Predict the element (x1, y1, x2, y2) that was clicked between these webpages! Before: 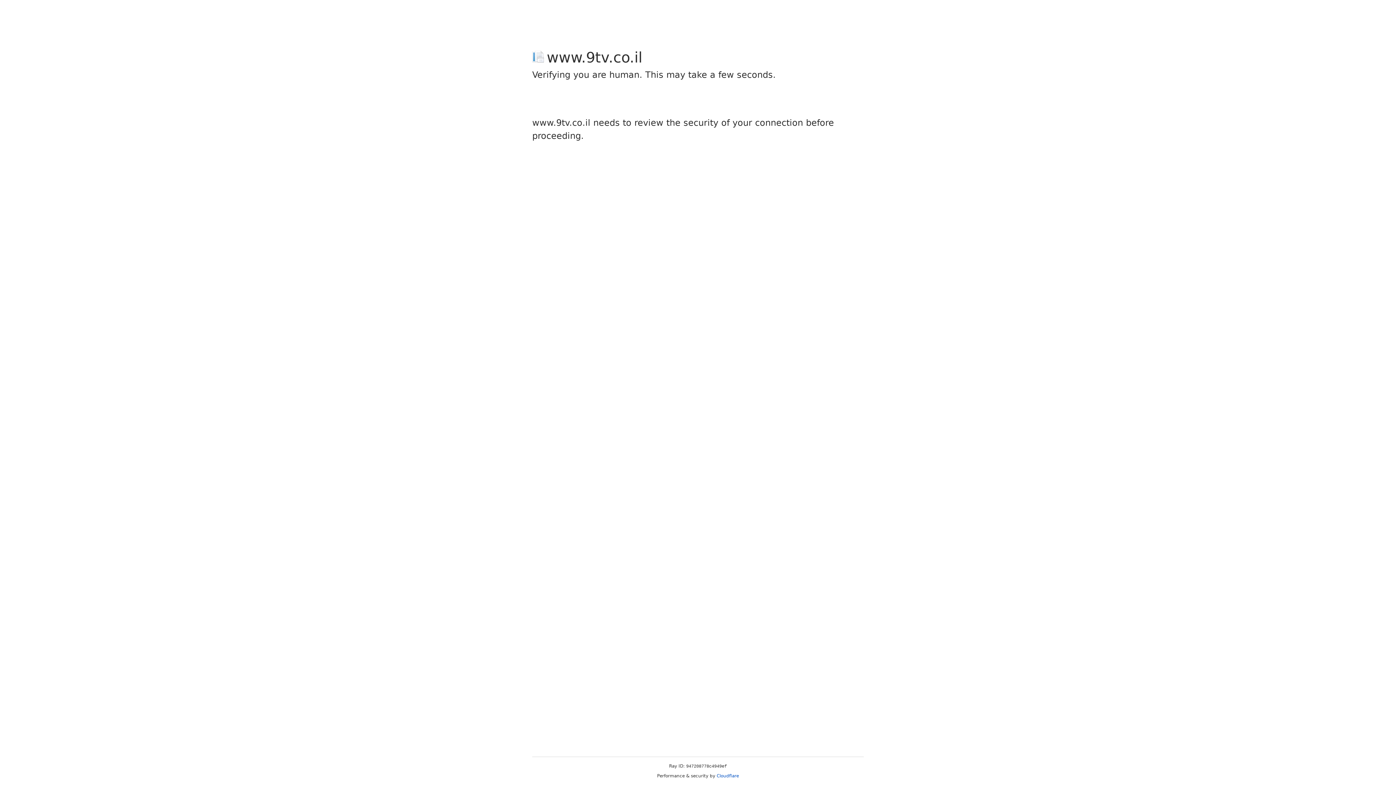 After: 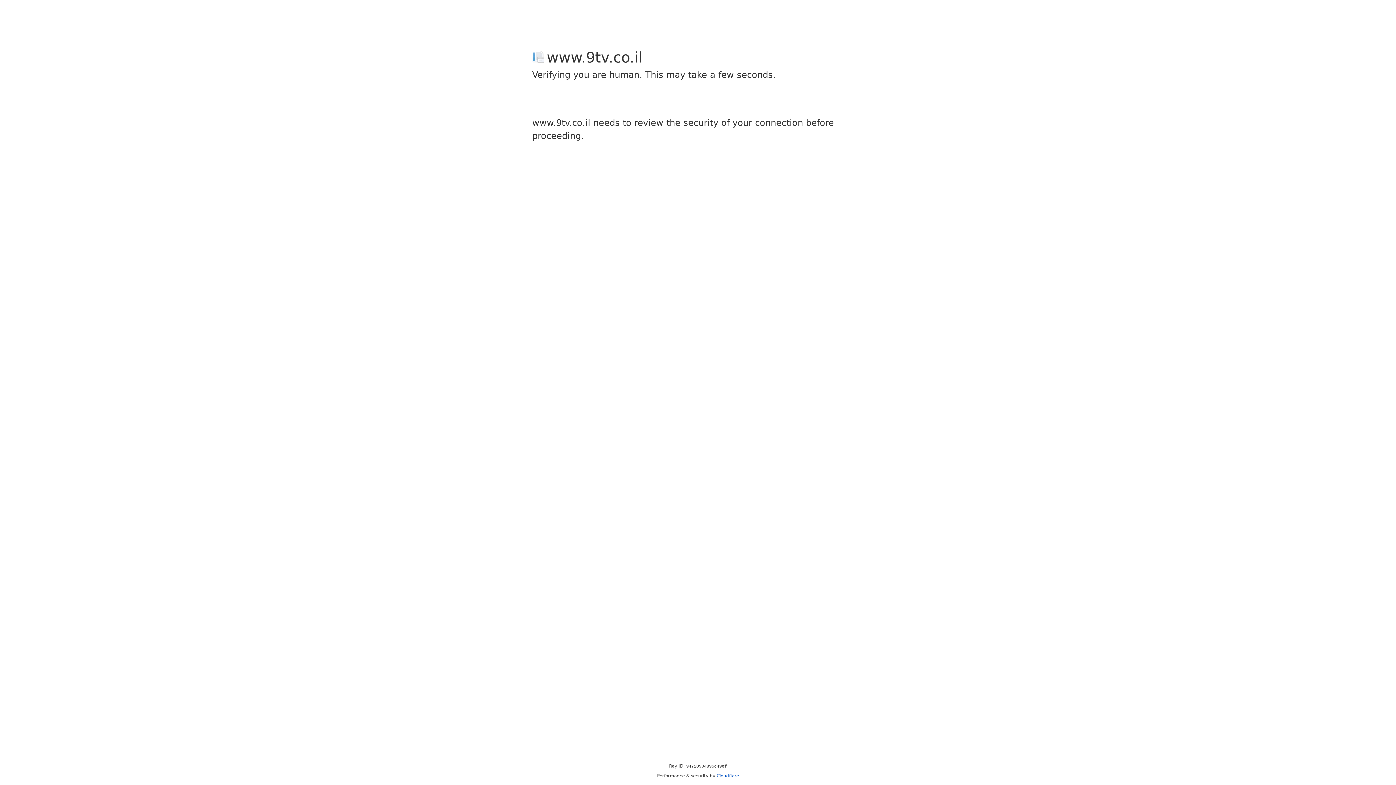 Action: bbox: (716, 773, 739, 778) label: Cloudflare